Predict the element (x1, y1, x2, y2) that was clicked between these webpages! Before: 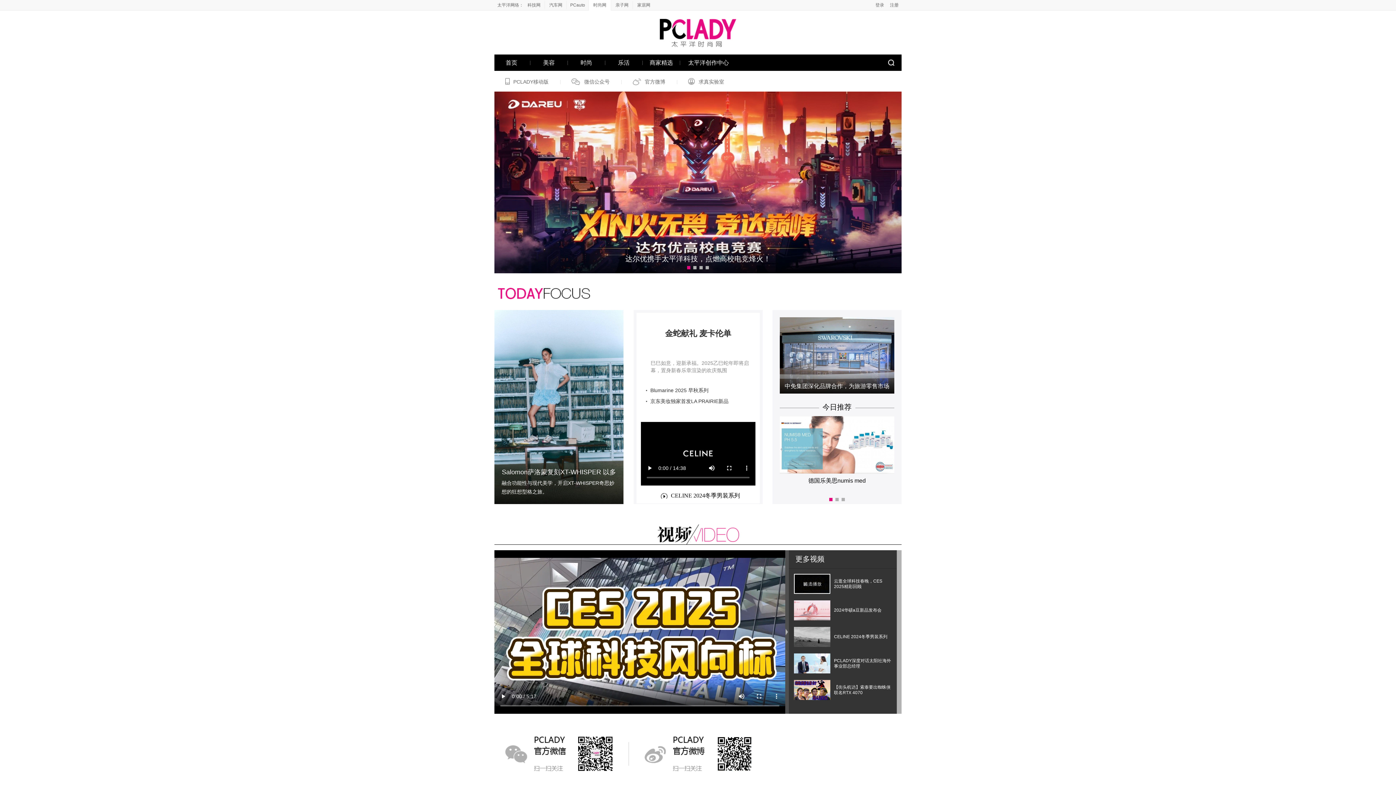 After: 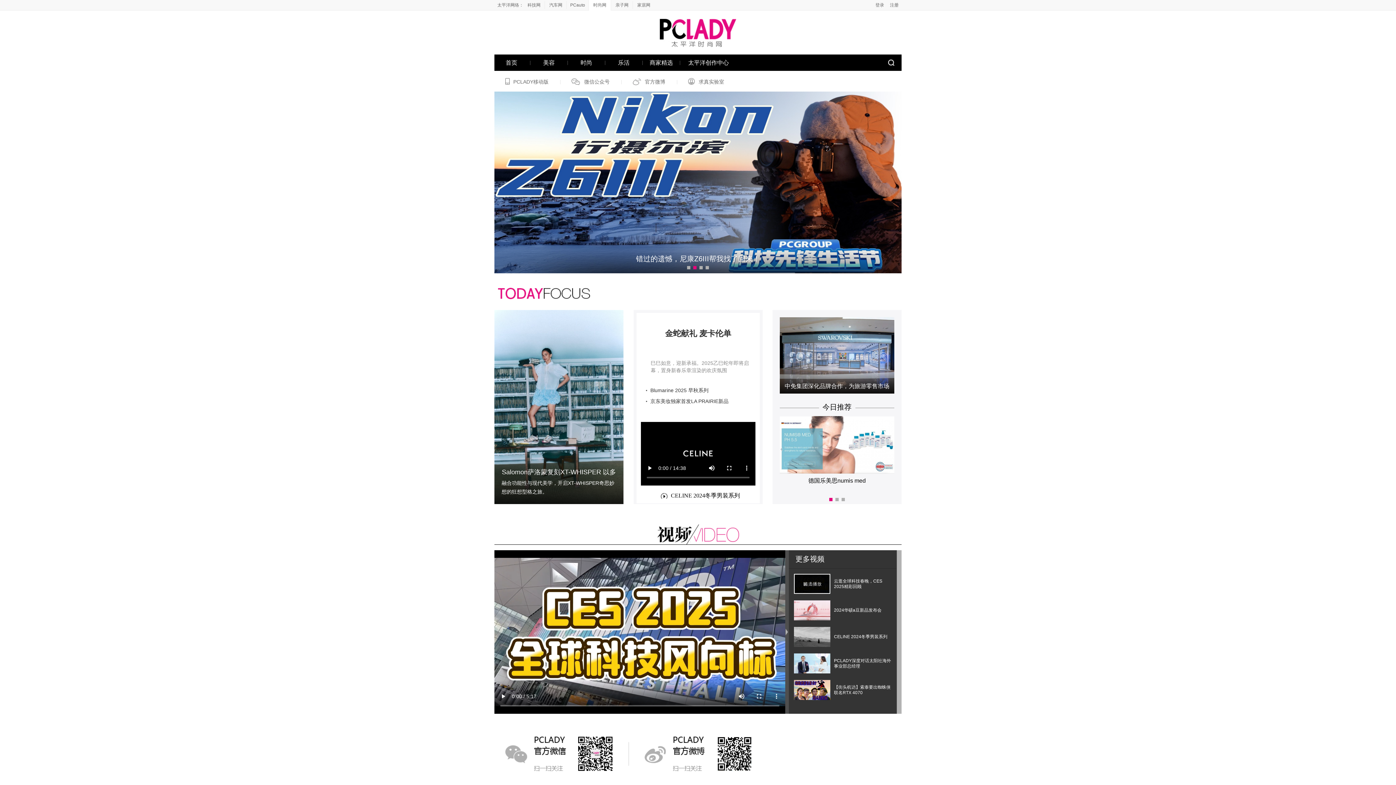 Action: bbox: (660, 18, 736, 46)